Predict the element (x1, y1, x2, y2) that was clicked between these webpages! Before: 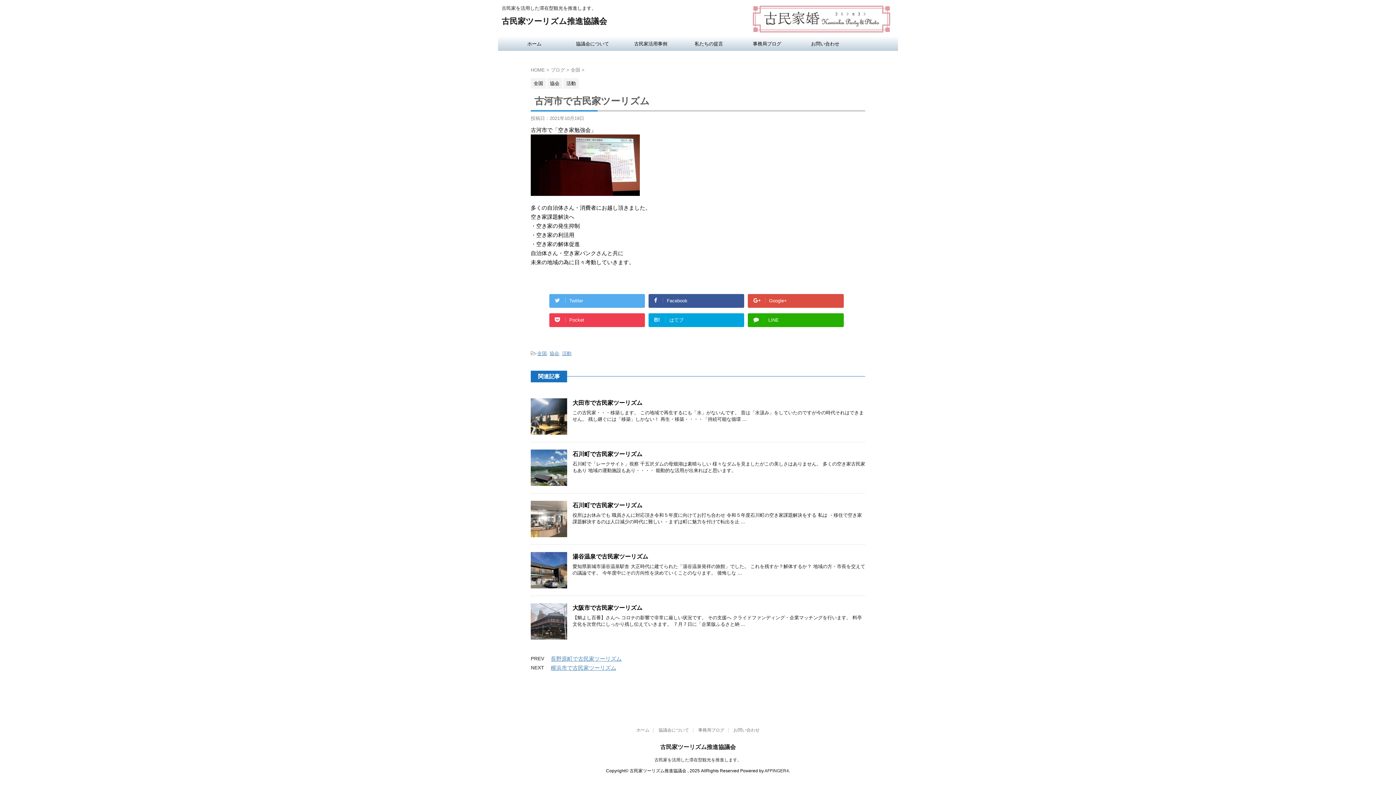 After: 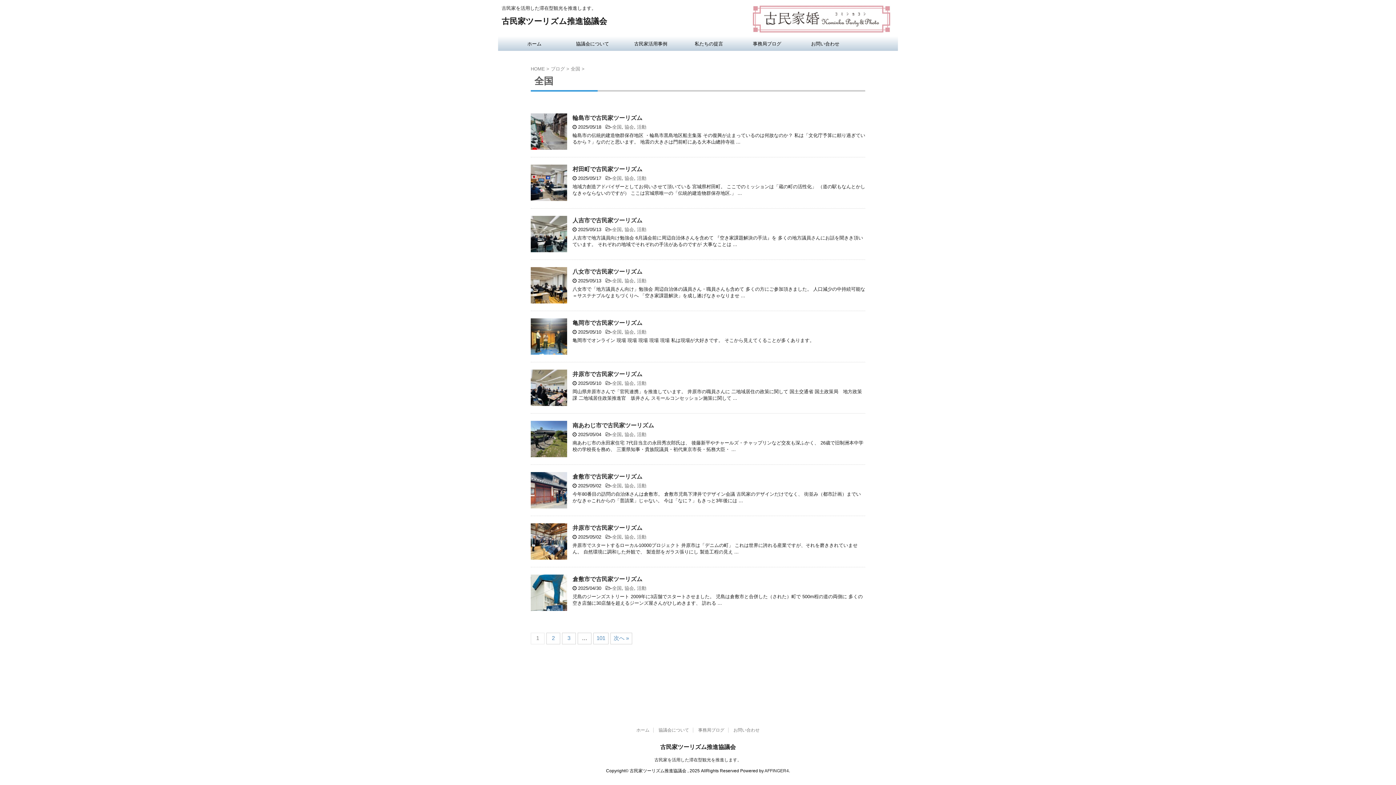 Action: label: 全国  bbox: (570, 67, 581, 72)